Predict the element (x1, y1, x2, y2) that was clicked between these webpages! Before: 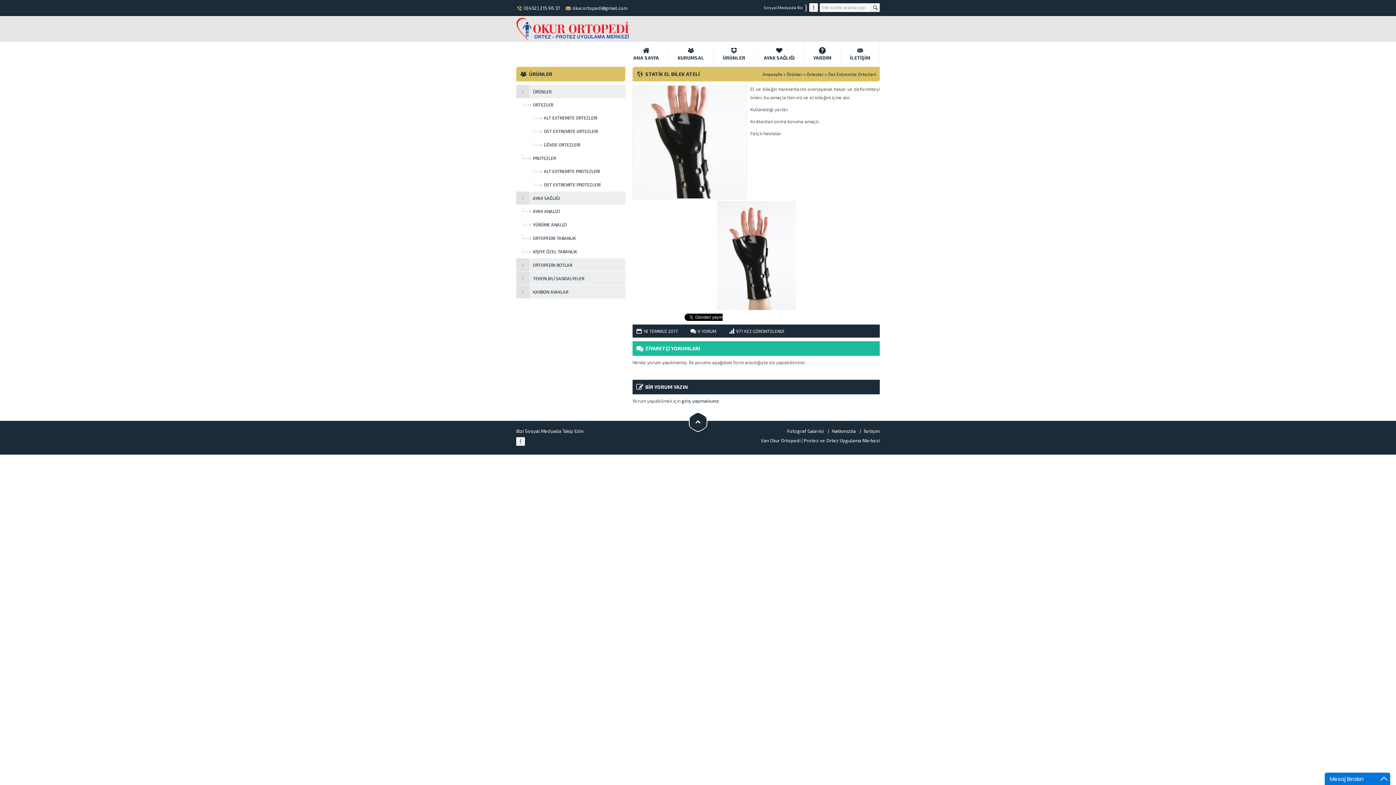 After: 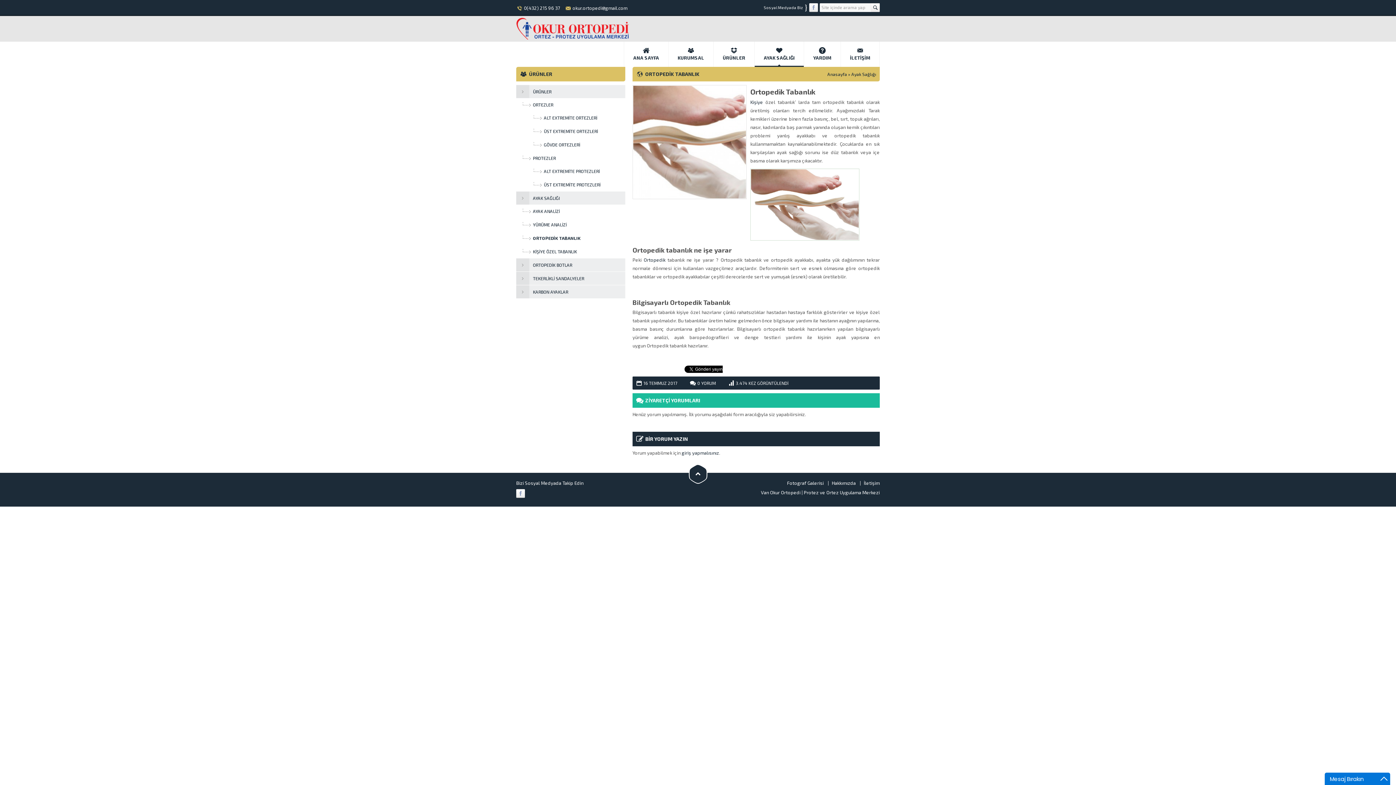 Action: label: ORTOPEDİK TABANLIK bbox: (516, 231, 625, 244)